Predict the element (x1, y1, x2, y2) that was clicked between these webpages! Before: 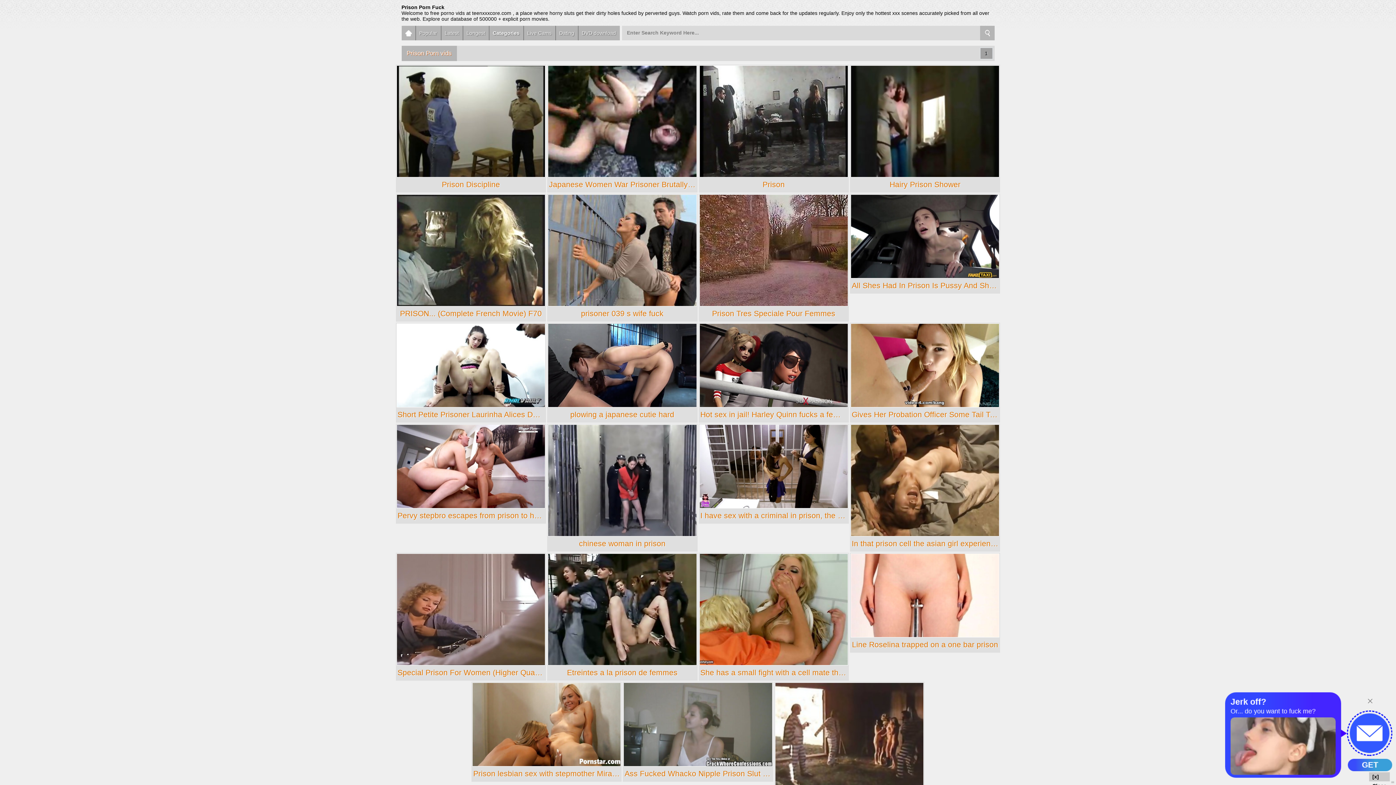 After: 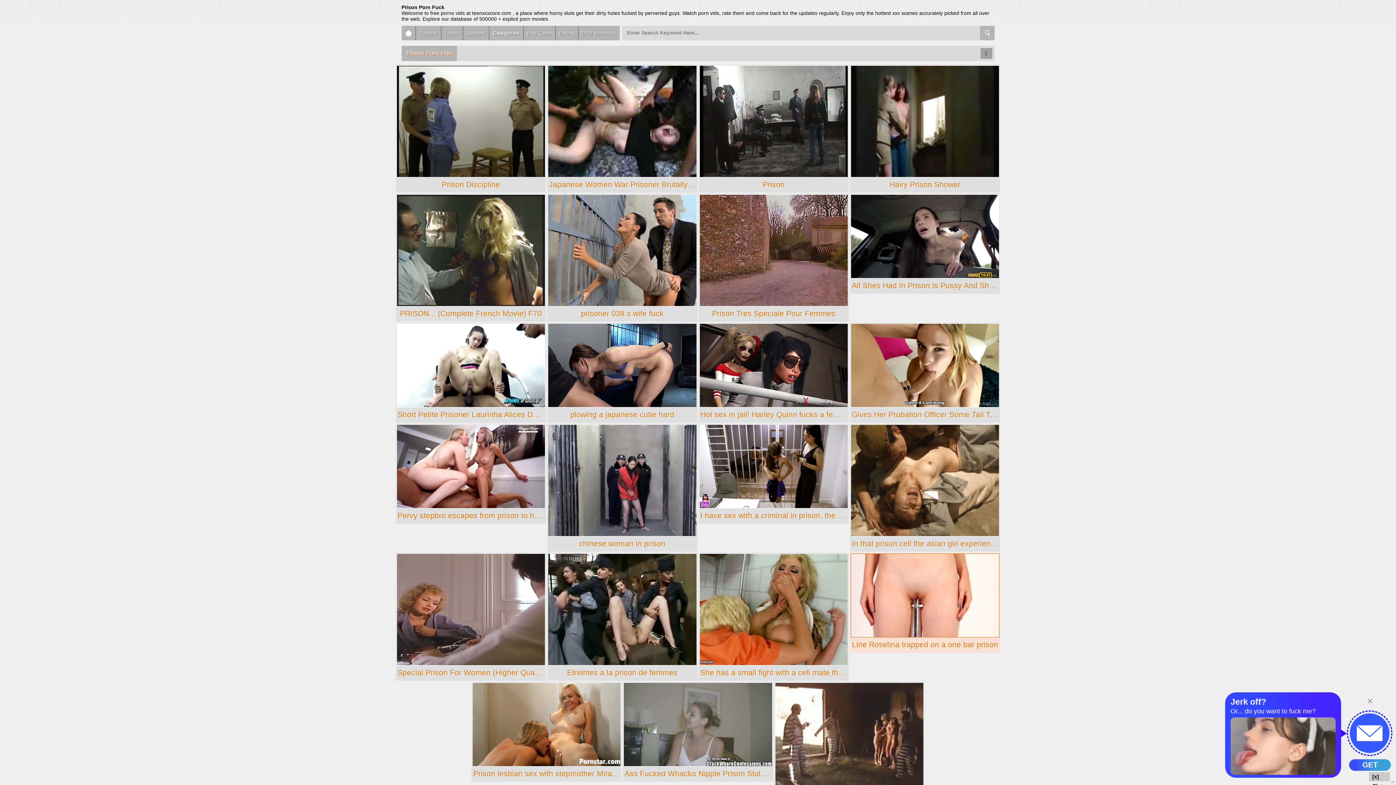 Action: label: Line Roselina trapped on a one bar prison bbox: (850, 553, 999, 652)